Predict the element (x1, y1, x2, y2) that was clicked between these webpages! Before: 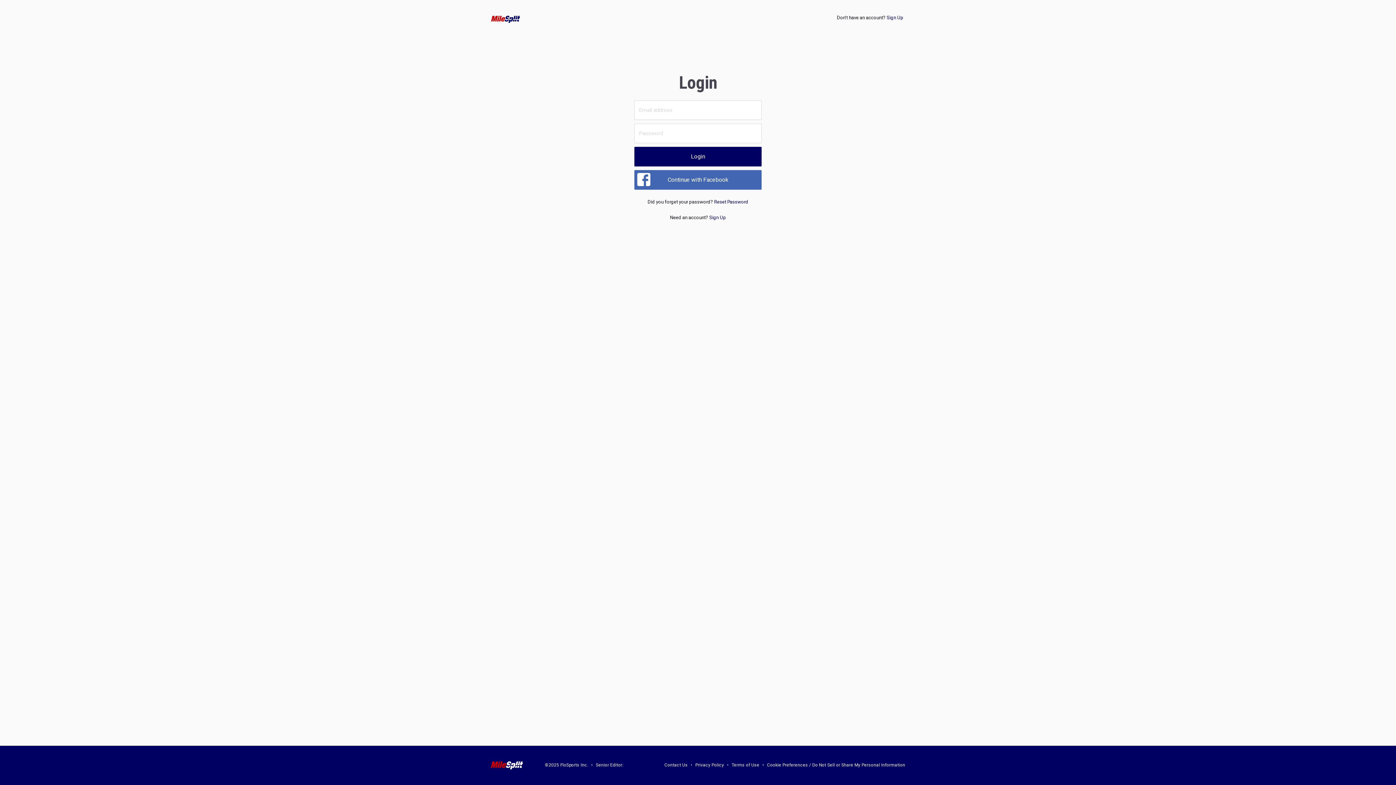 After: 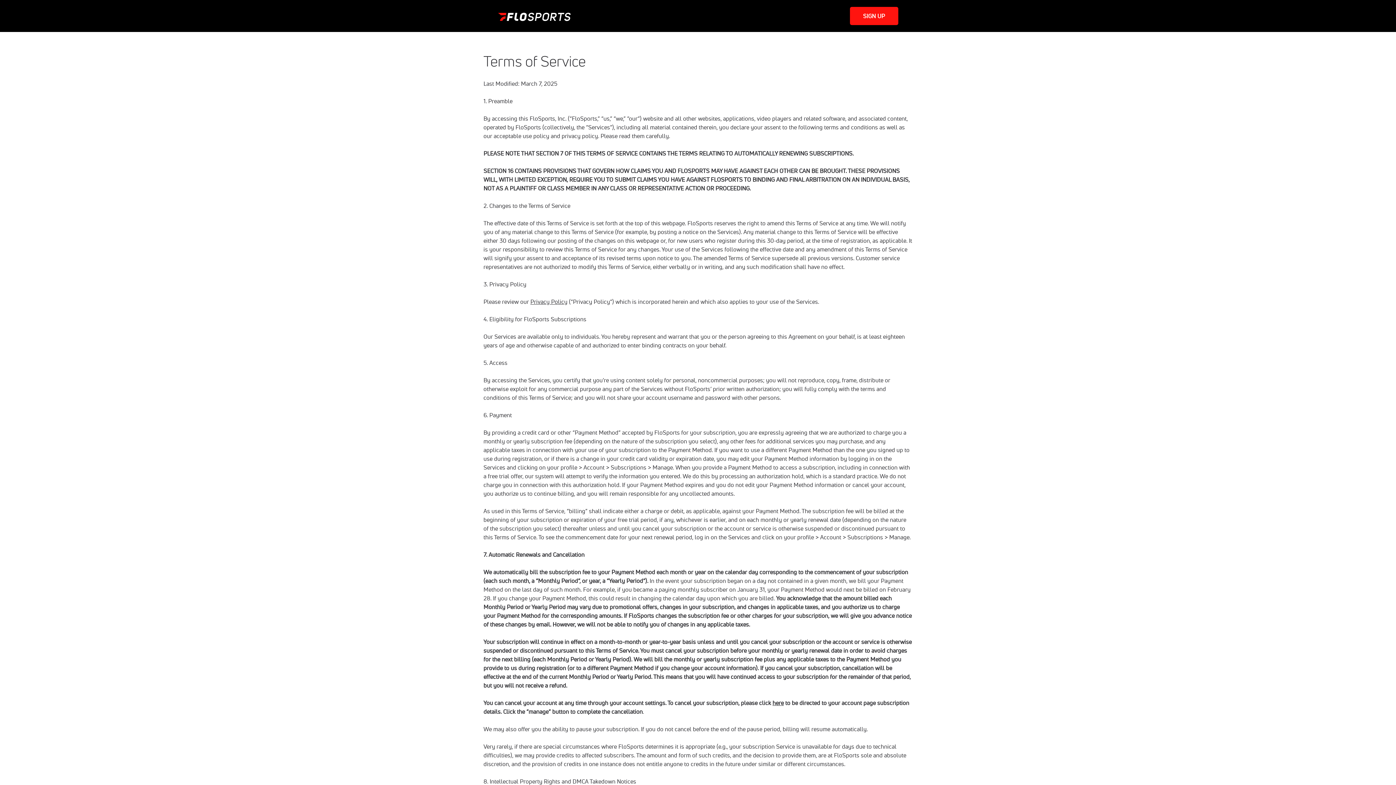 Action: bbox: (731, 763, 759, 768) label: Terms of Use